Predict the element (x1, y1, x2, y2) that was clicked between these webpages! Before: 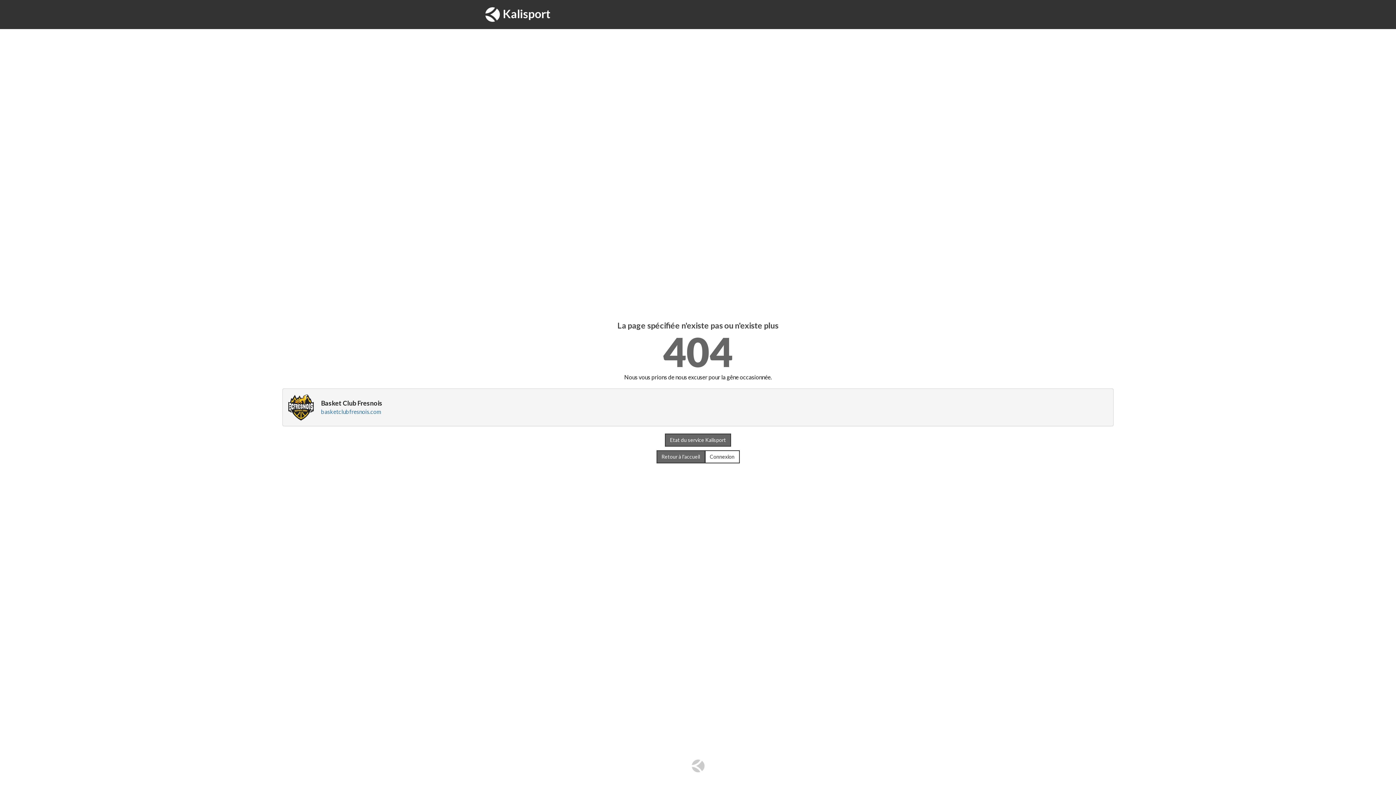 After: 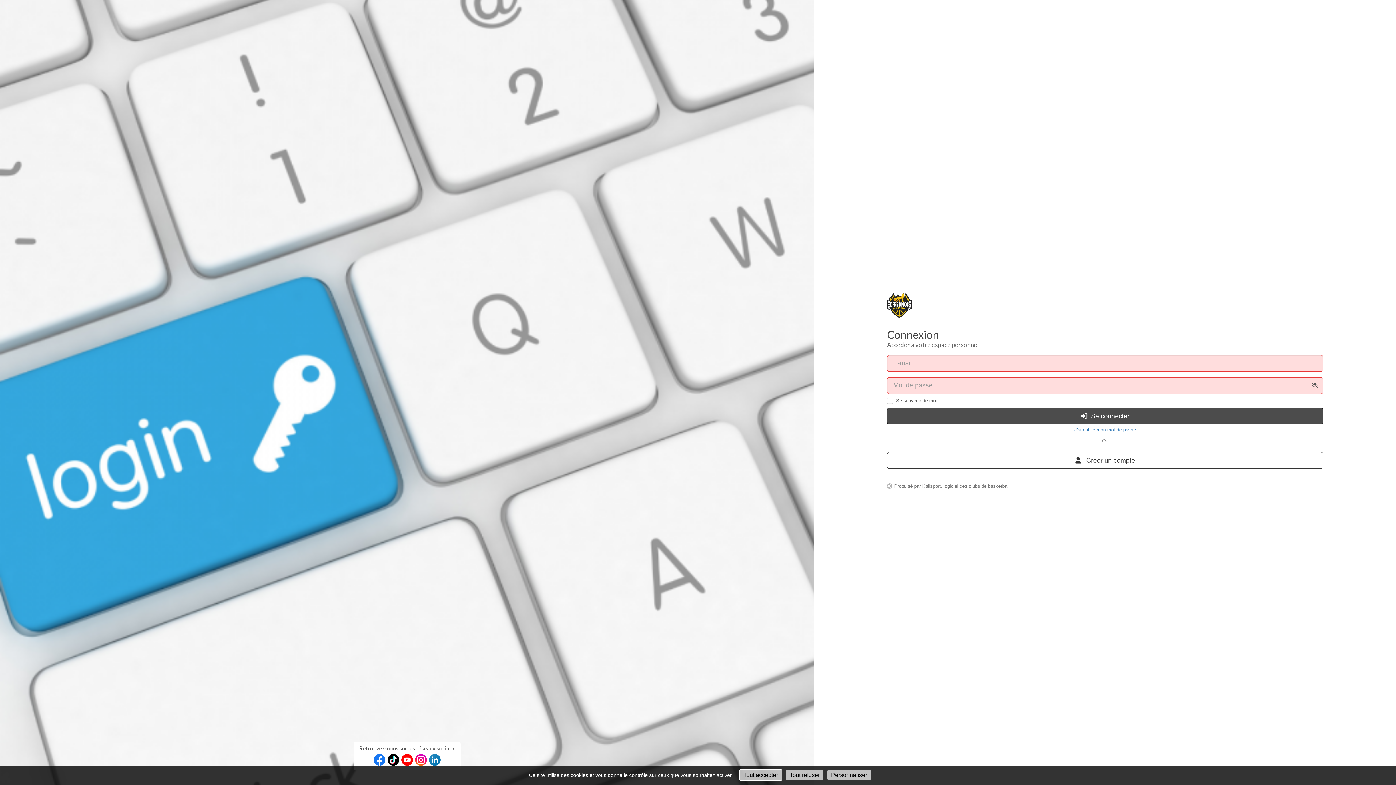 Action: bbox: (704, 450, 739, 463) label: Connexion